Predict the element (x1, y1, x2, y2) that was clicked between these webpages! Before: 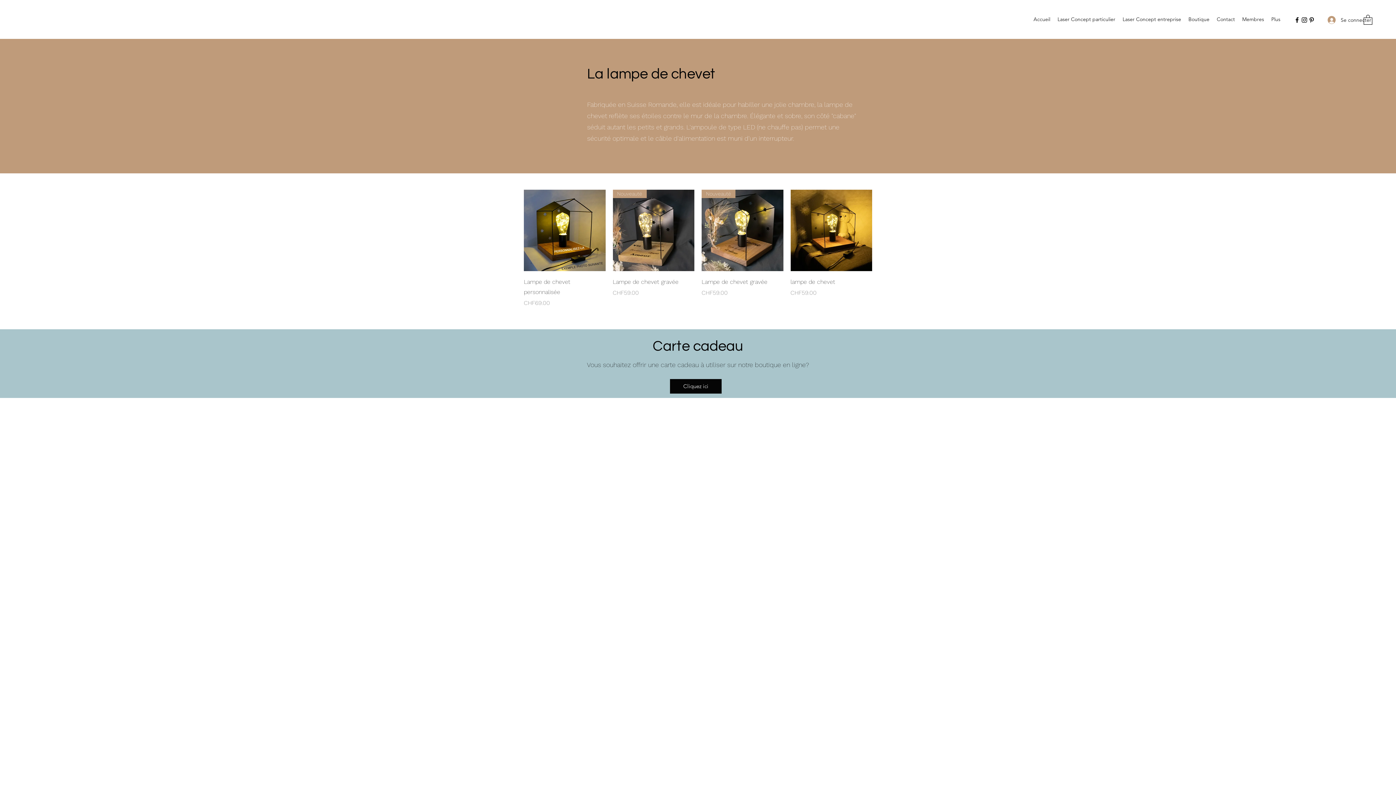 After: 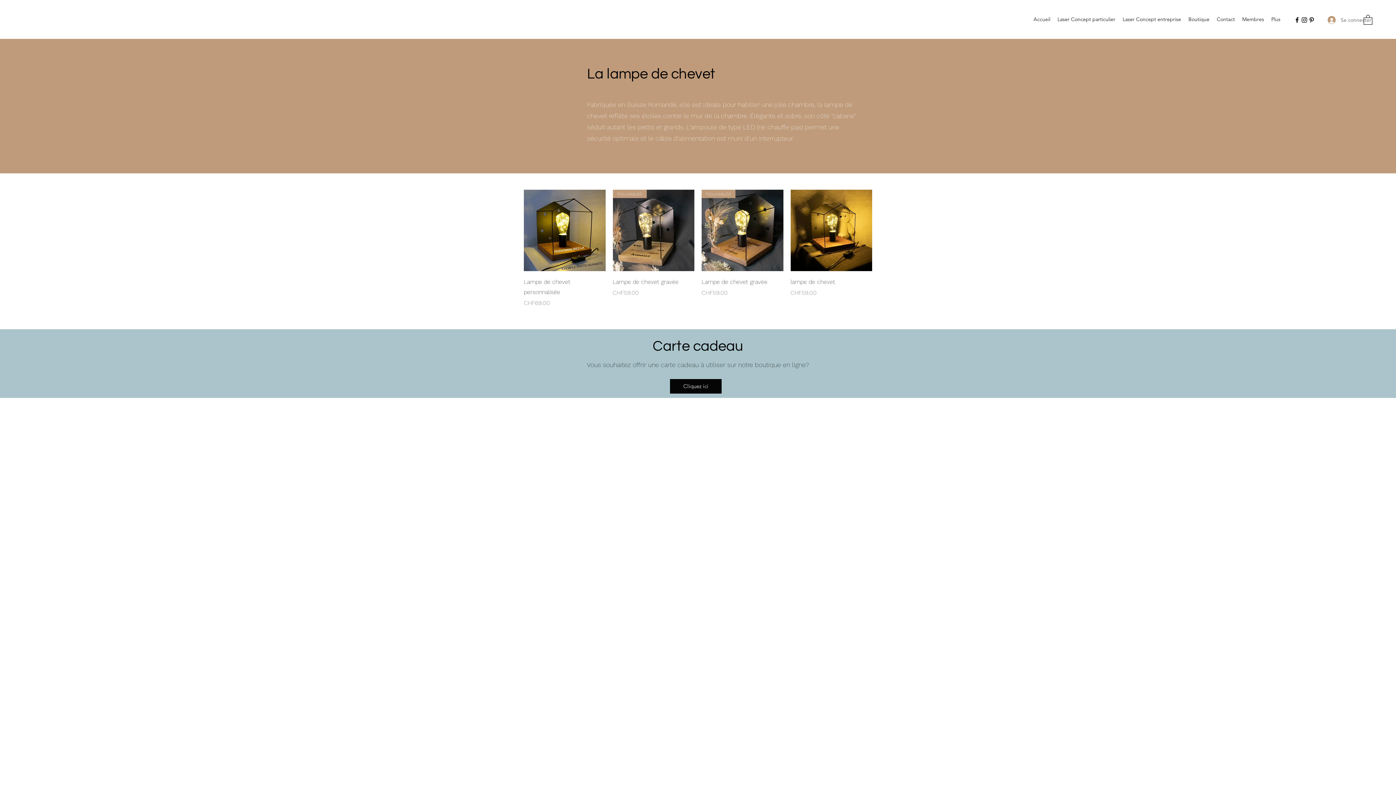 Action: label: Se connecter bbox: (1322, 13, 1355, 26)